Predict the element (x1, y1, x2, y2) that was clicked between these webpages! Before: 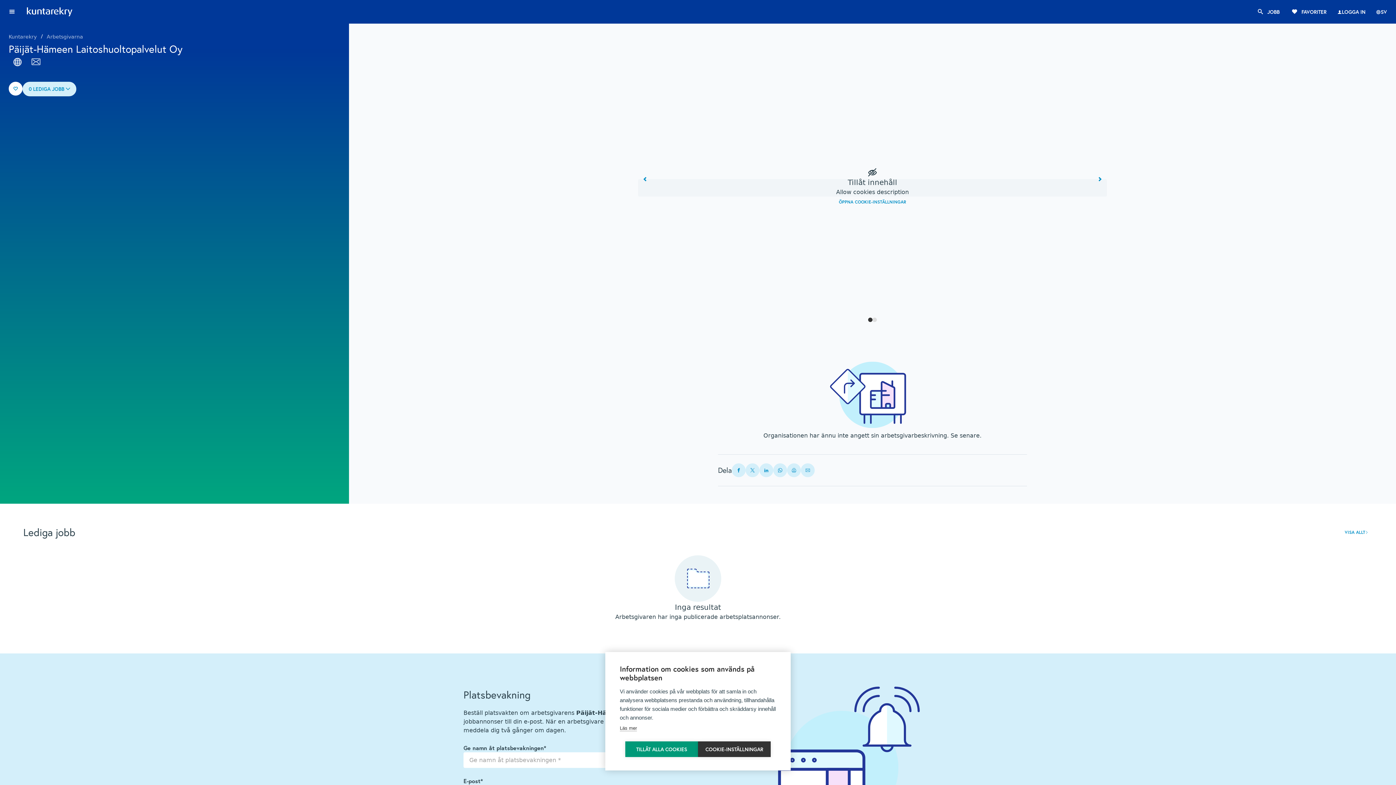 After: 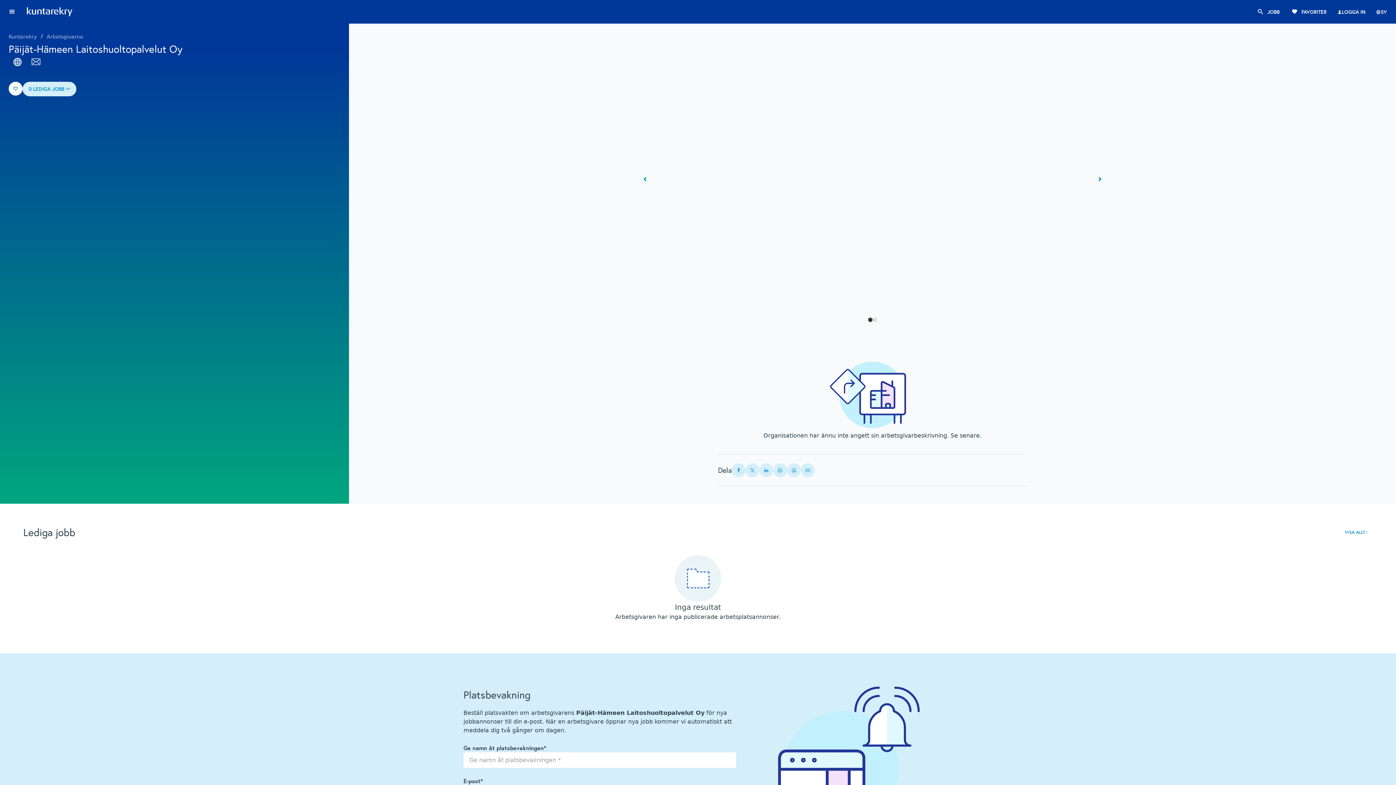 Action: label: TILLÅT ALLA COOKIES bbox: (625, 741, 698, 757)